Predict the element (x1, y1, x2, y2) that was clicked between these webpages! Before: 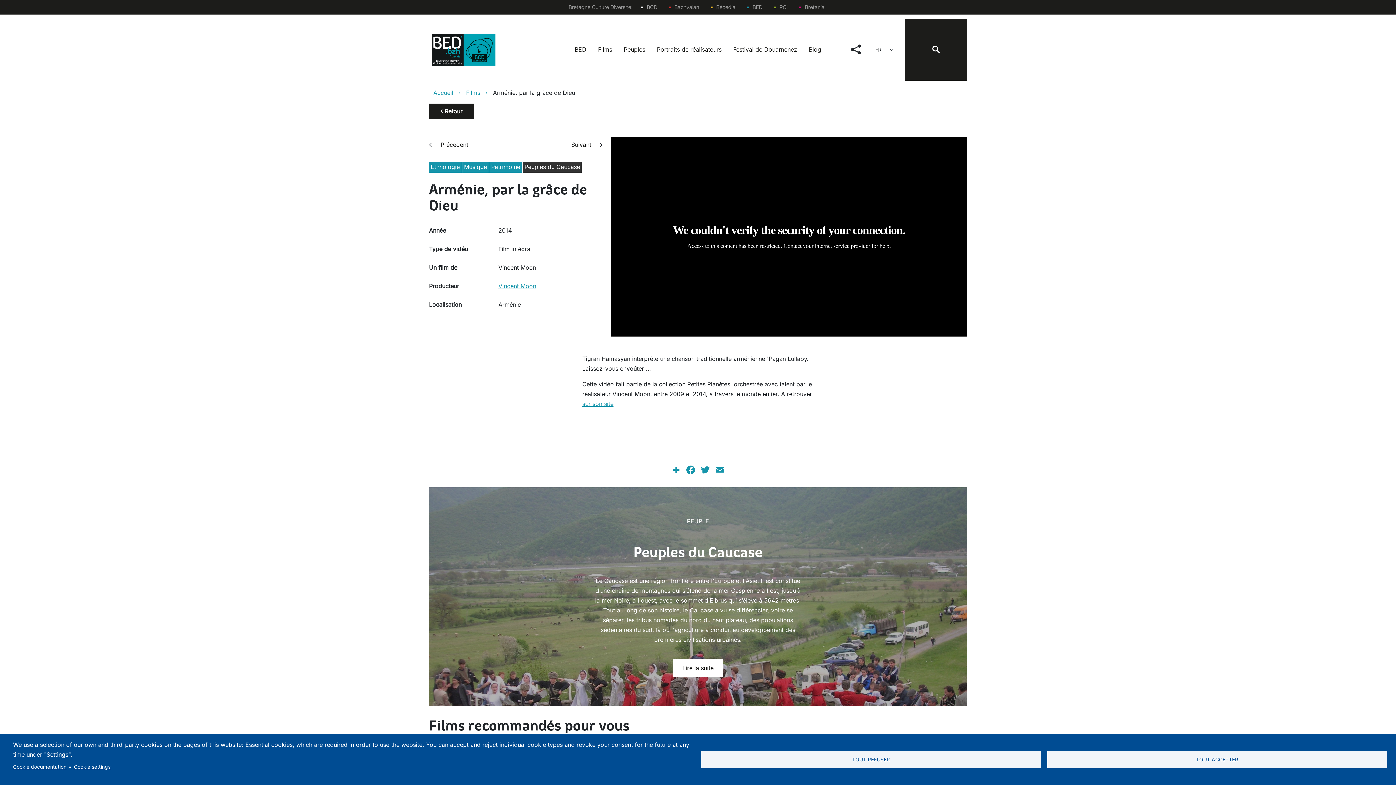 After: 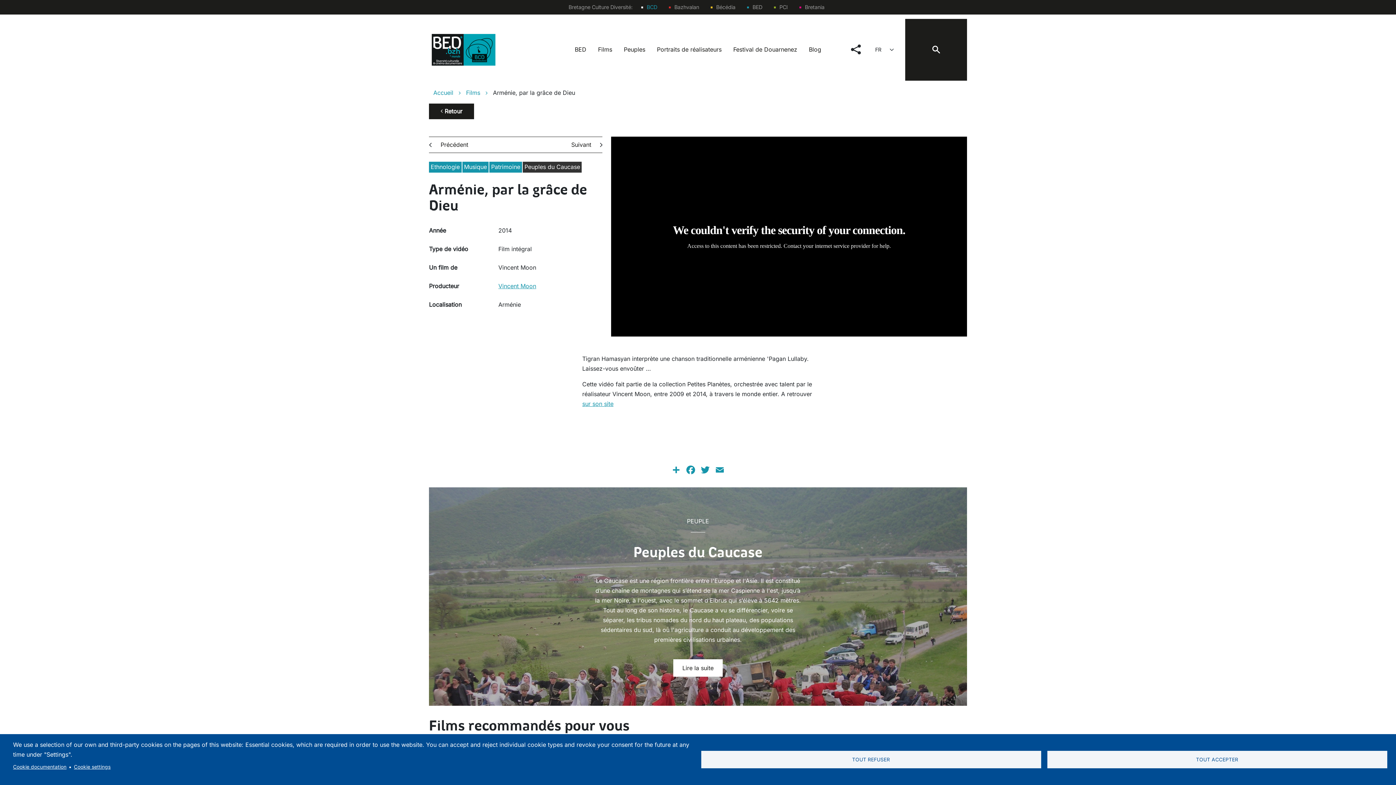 Action: bbox: (638, 0, 660, 14) label: BCD